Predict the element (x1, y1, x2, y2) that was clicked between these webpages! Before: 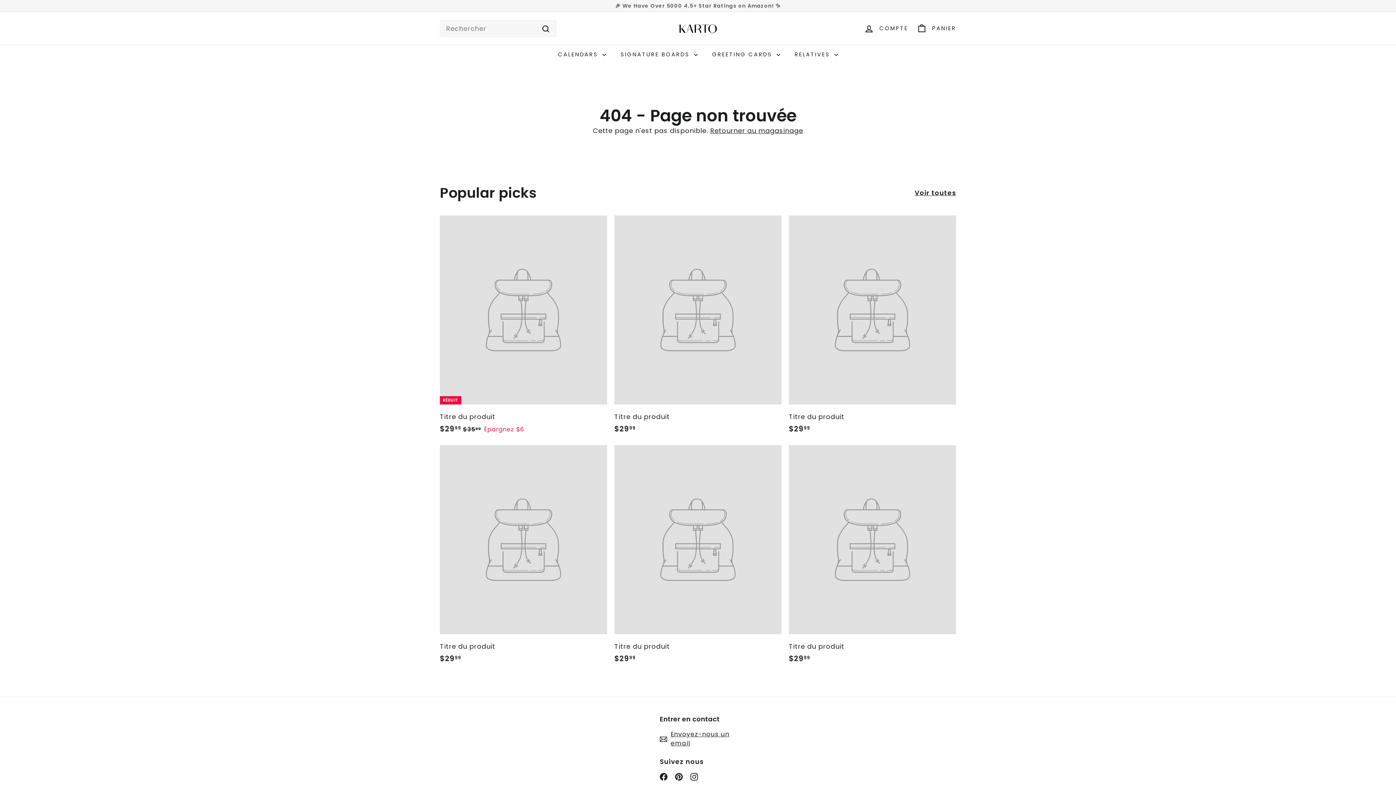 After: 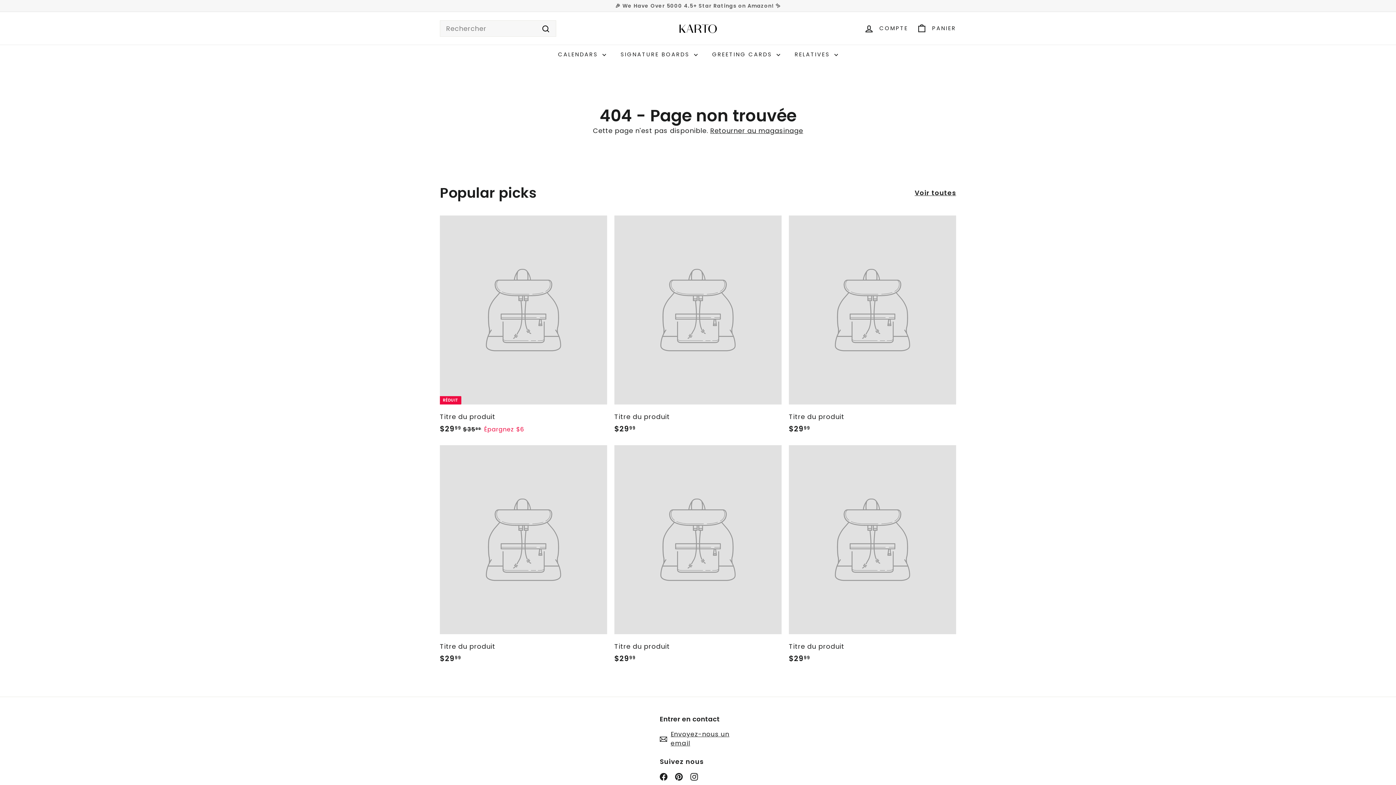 Action: bbox: (440, 215, 607, 441) label: RÉDUIT
Titre du produit
$2999
$29.99
$3599
$35.99
Épargnez $6